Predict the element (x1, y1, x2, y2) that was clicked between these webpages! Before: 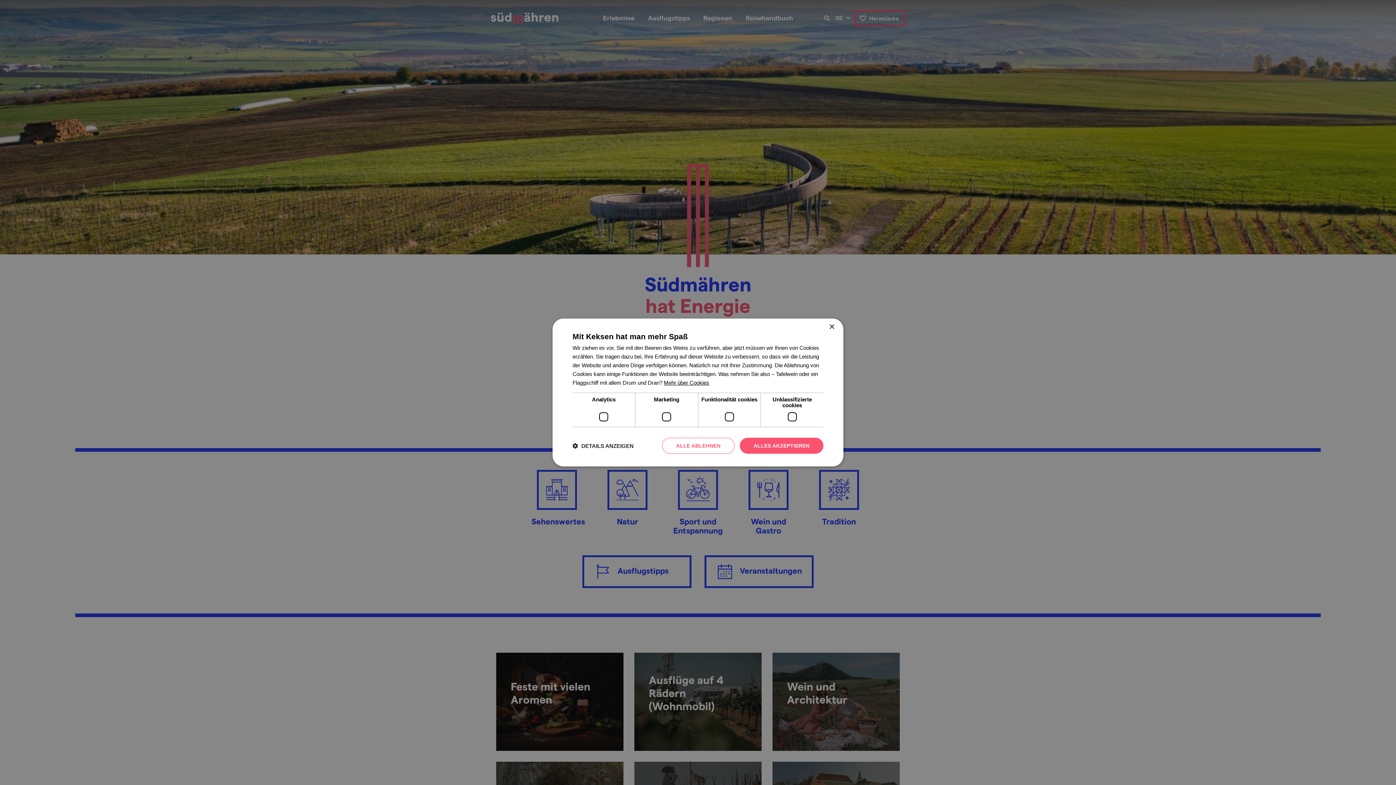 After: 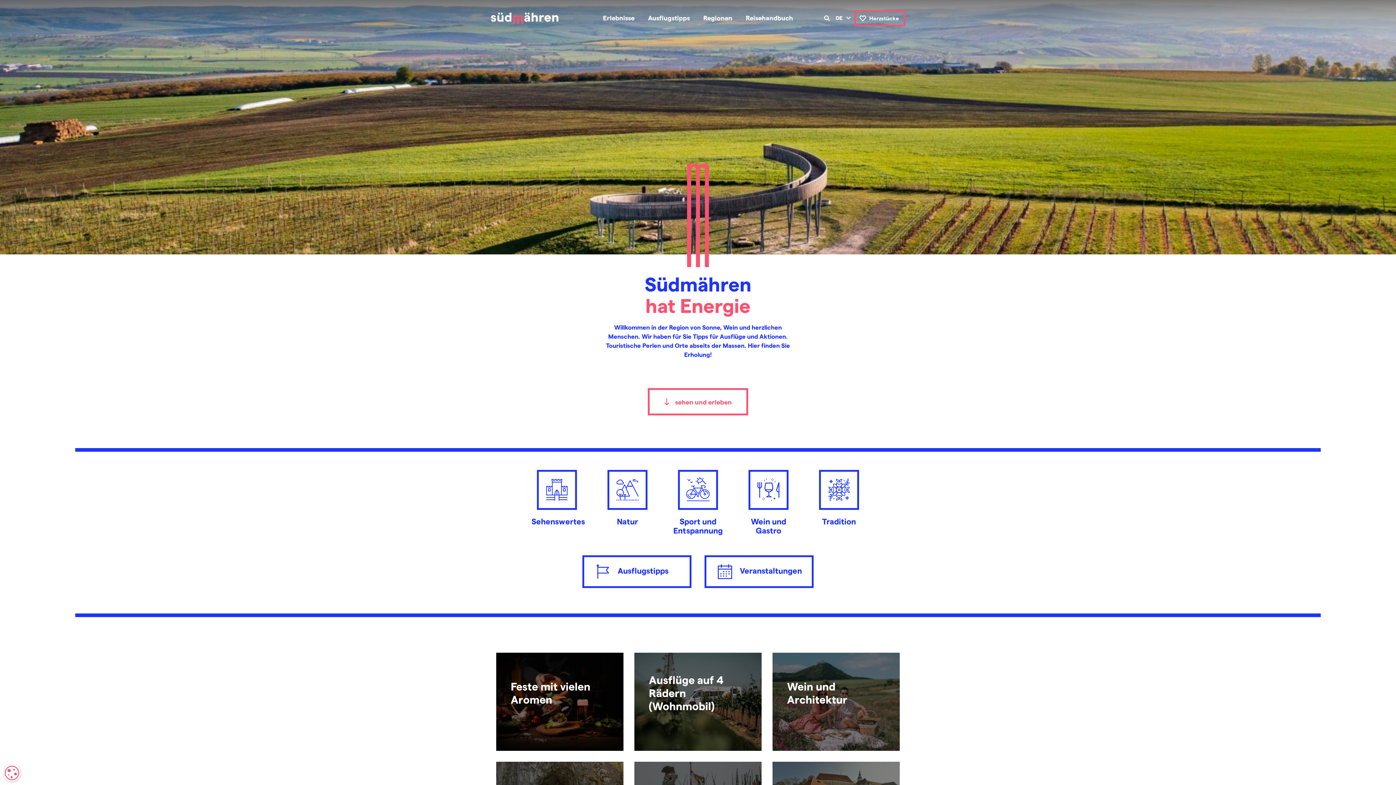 Action: bbox: (740, 438, 823, 454) label: ALLES AKZEPTIEREN